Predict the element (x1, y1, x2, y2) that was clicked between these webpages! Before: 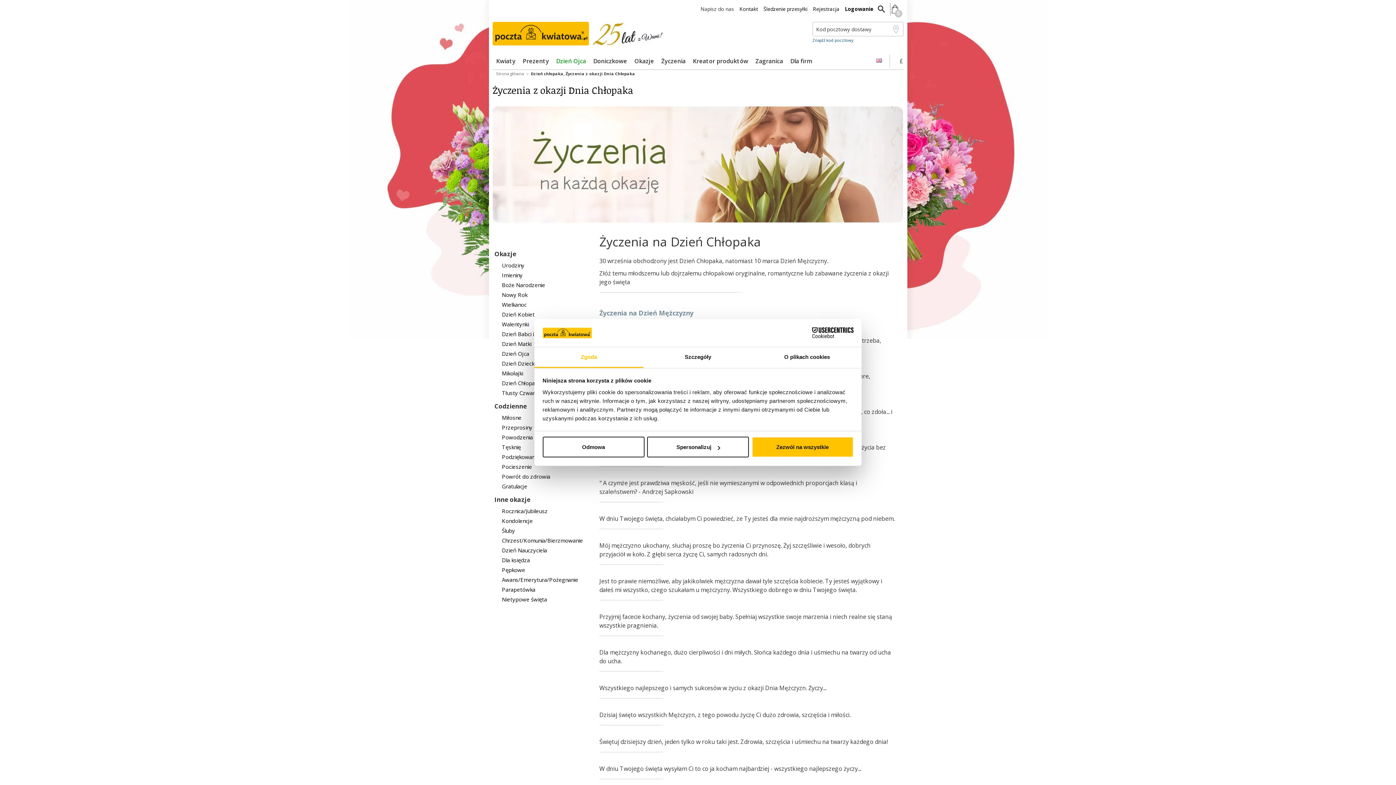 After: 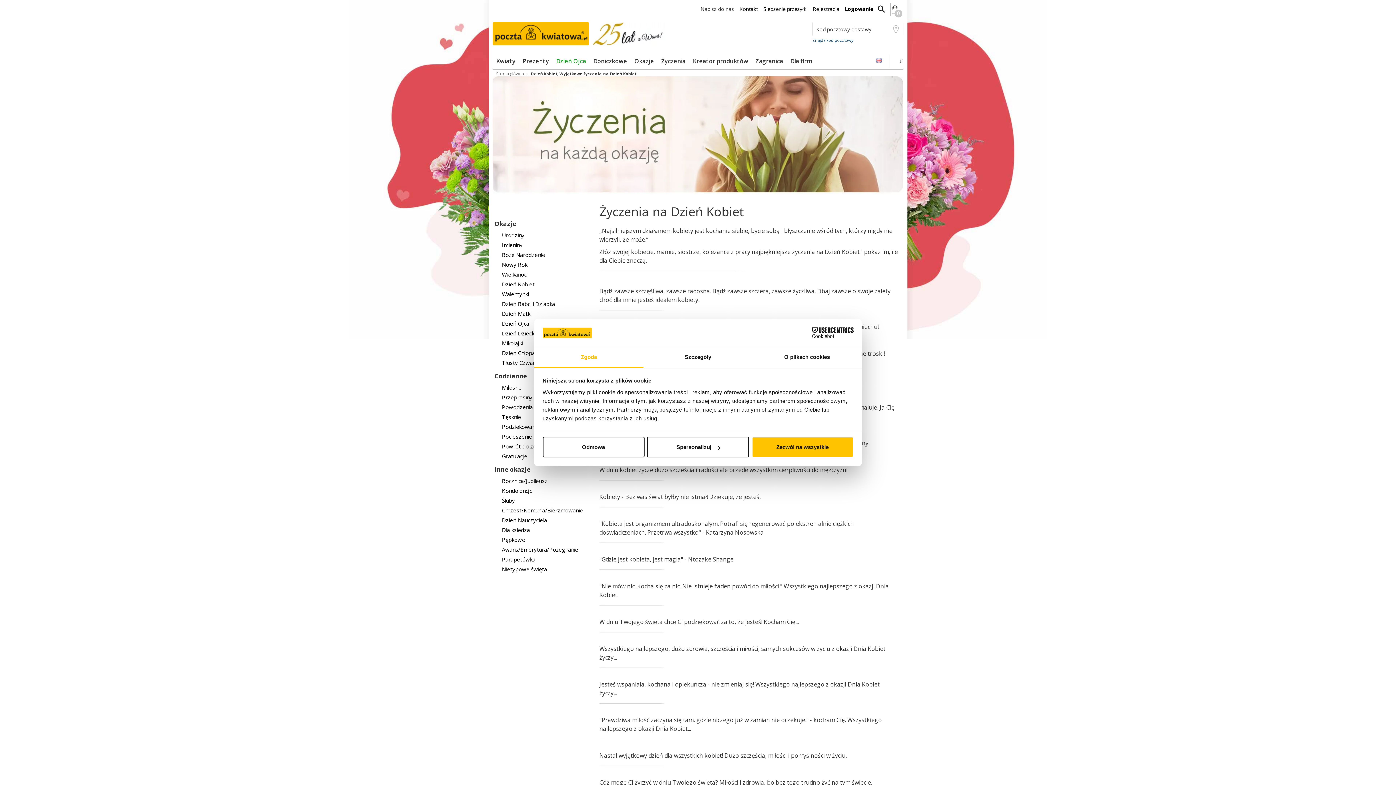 Action: bbox: (499, 309, 588, 319) label: Dzień Kobiet